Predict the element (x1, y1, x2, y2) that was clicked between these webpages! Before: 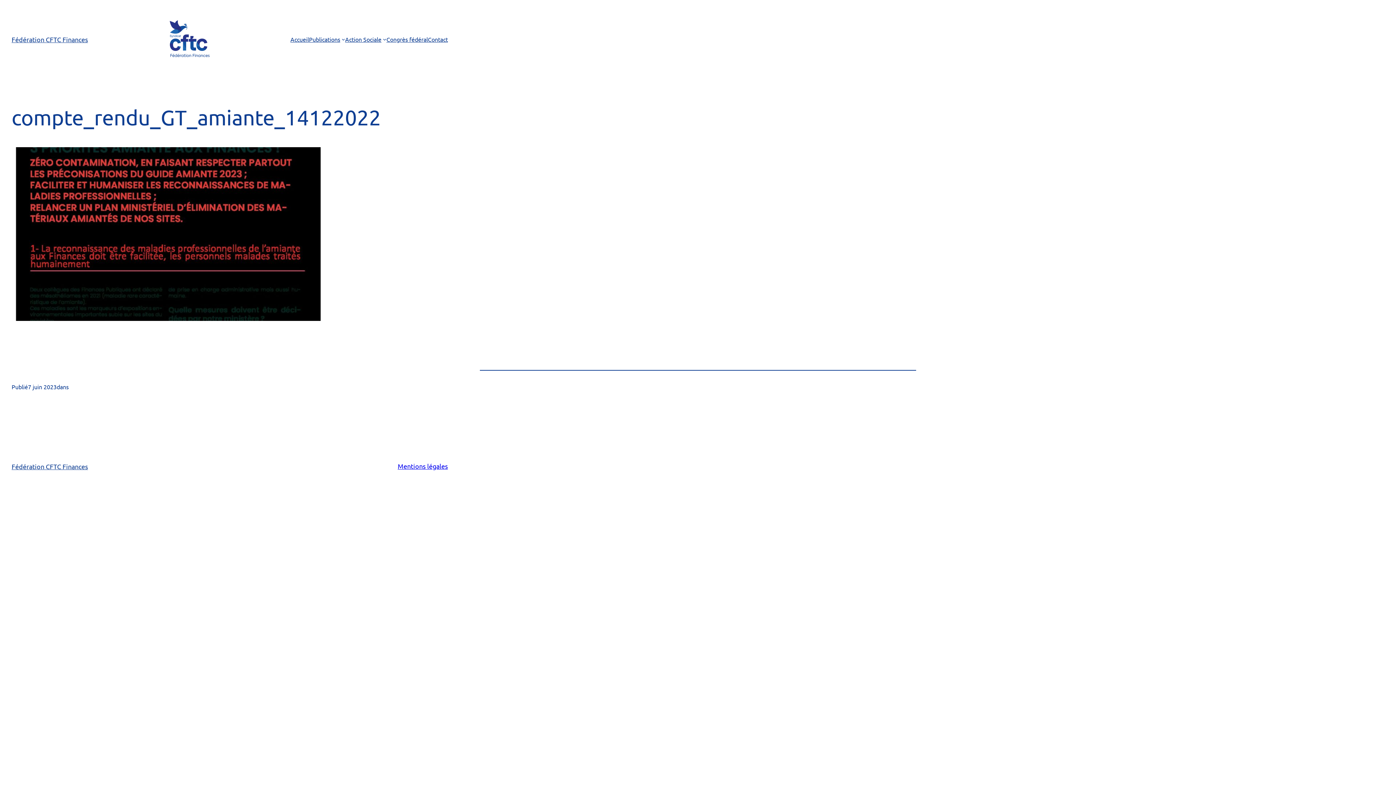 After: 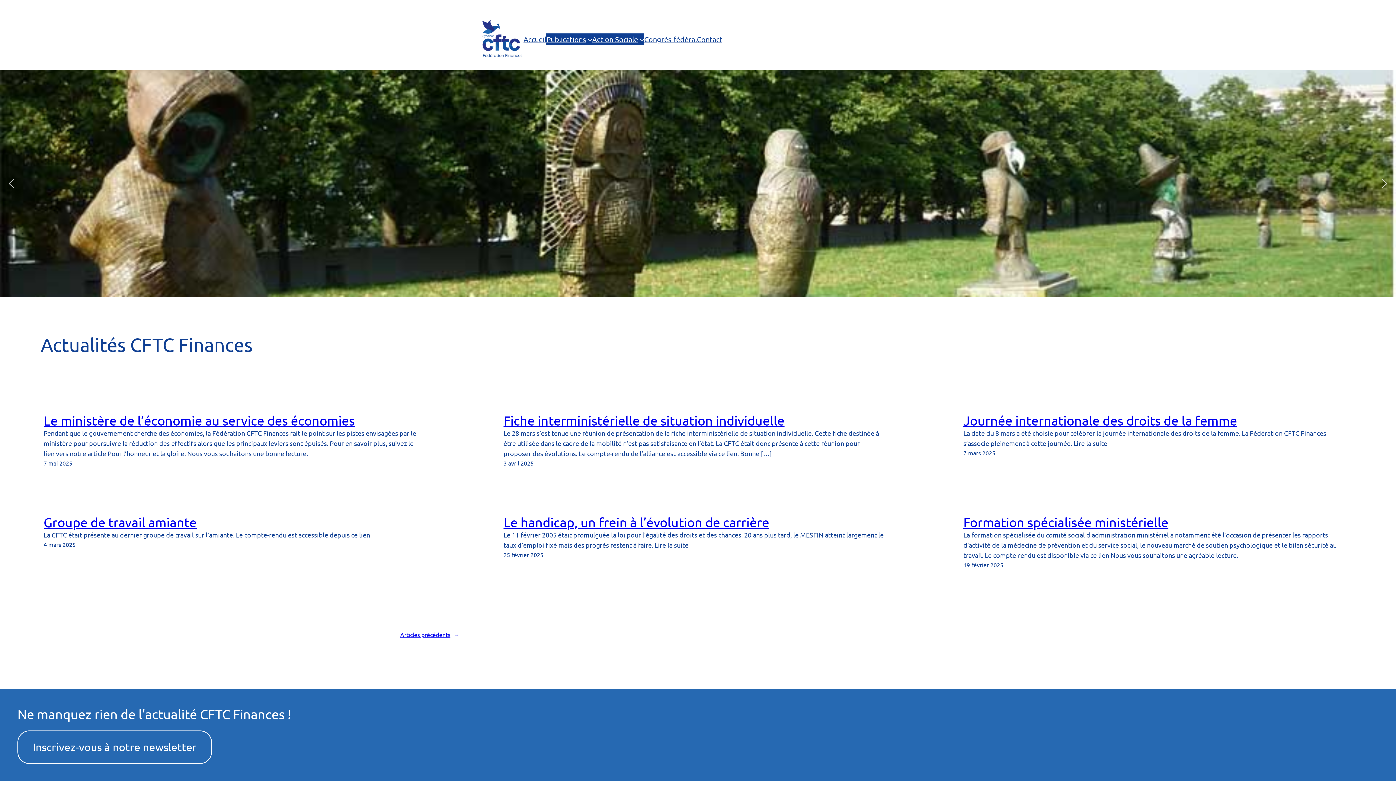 Action: bbox: (290, 34, 309, 43) label: Accueil